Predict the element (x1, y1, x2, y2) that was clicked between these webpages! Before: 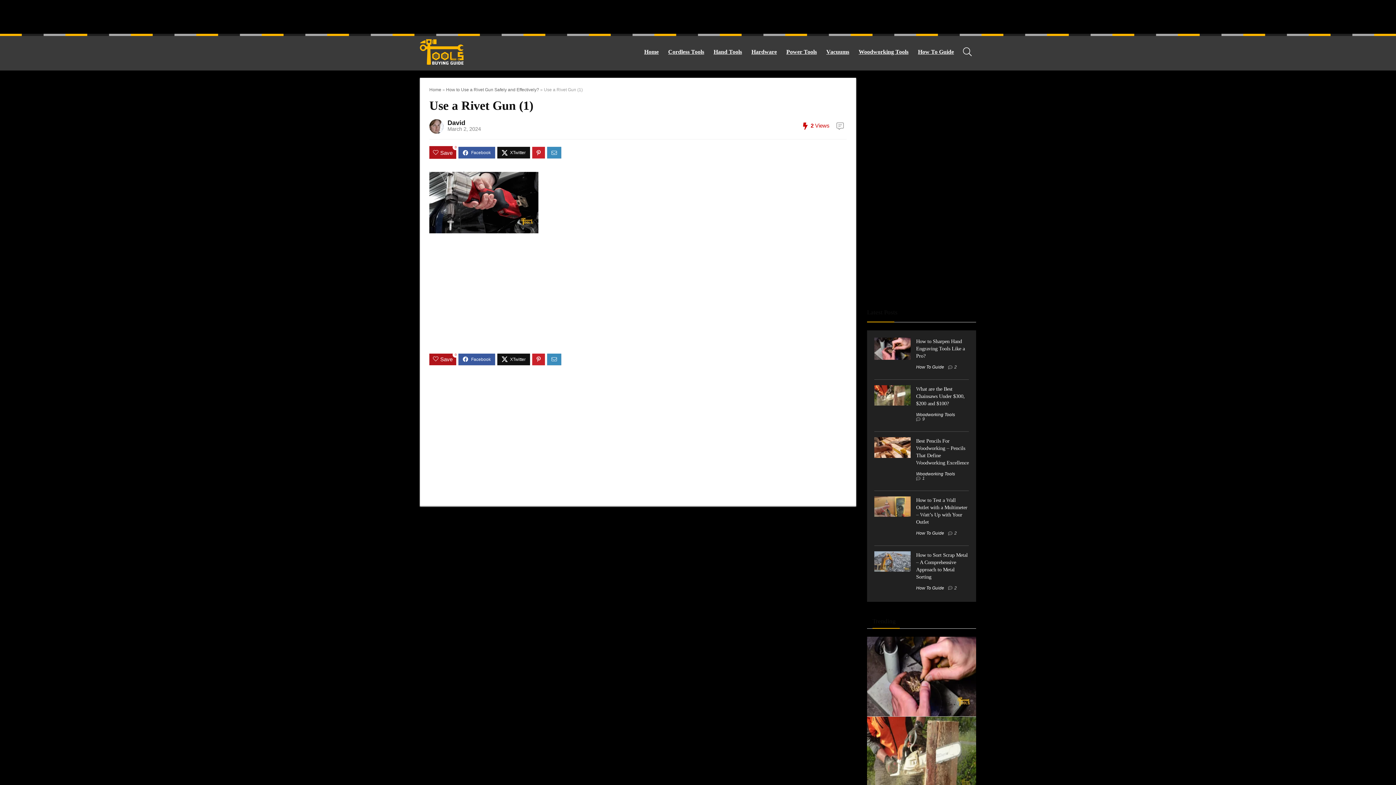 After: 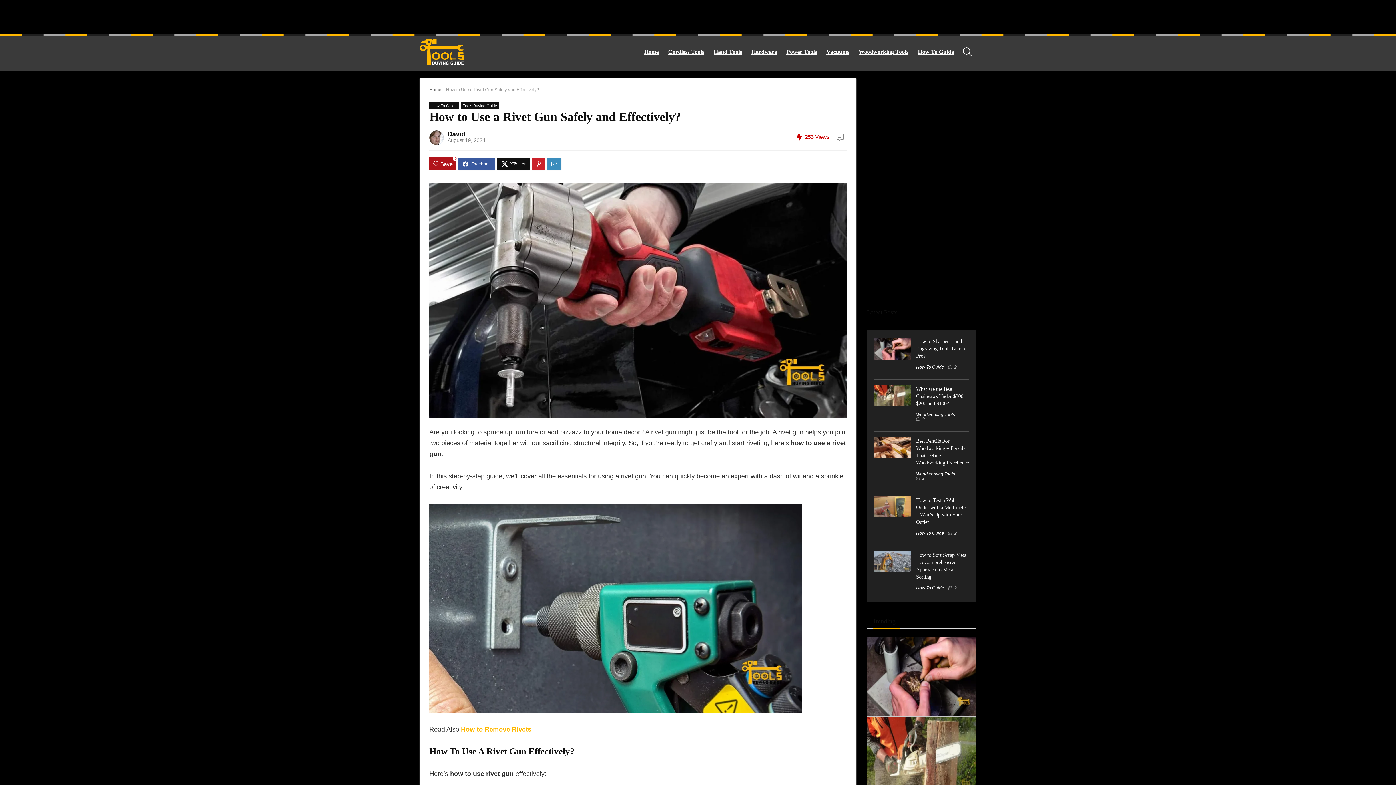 Action: label: How to Use a Rivet Gun Safely and Effectively? bbox: (446, 87, 539, 92)